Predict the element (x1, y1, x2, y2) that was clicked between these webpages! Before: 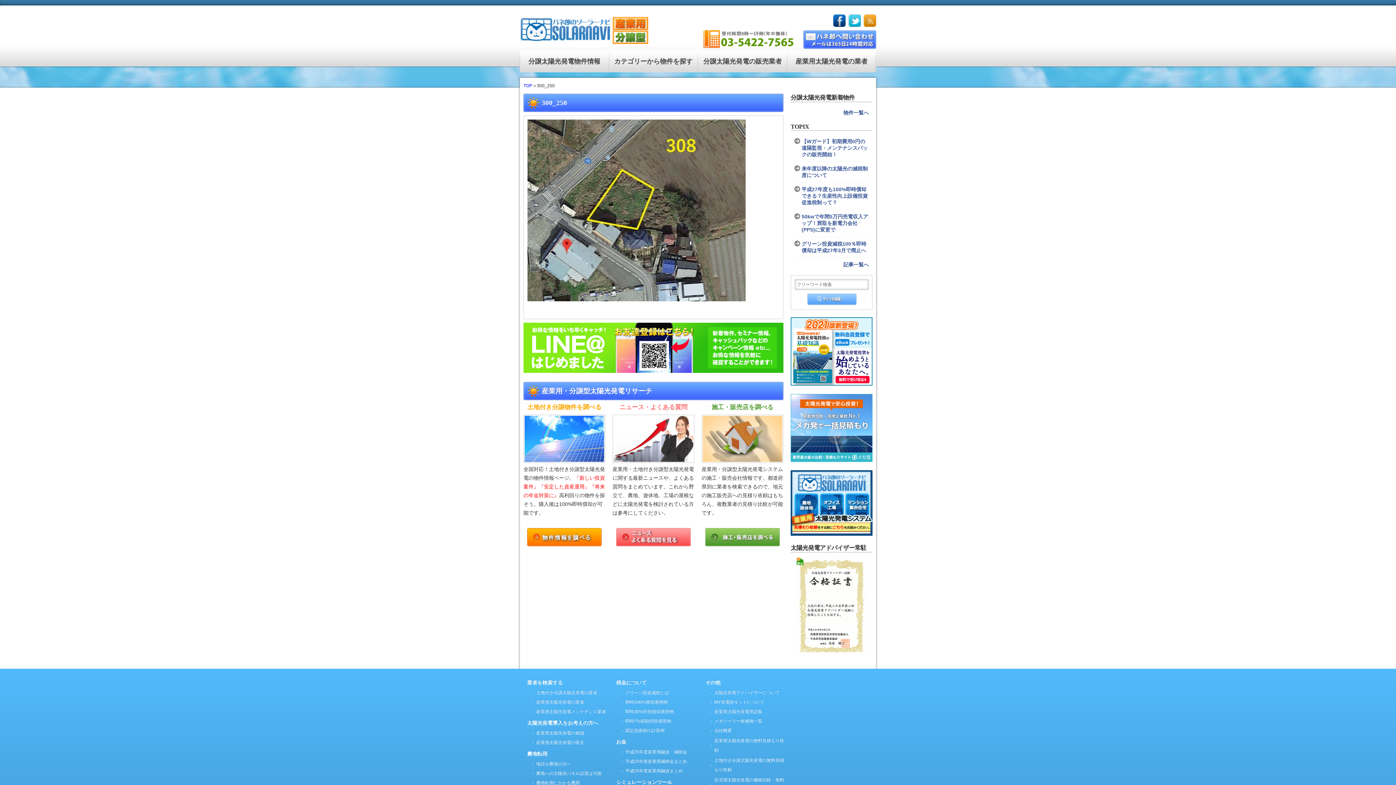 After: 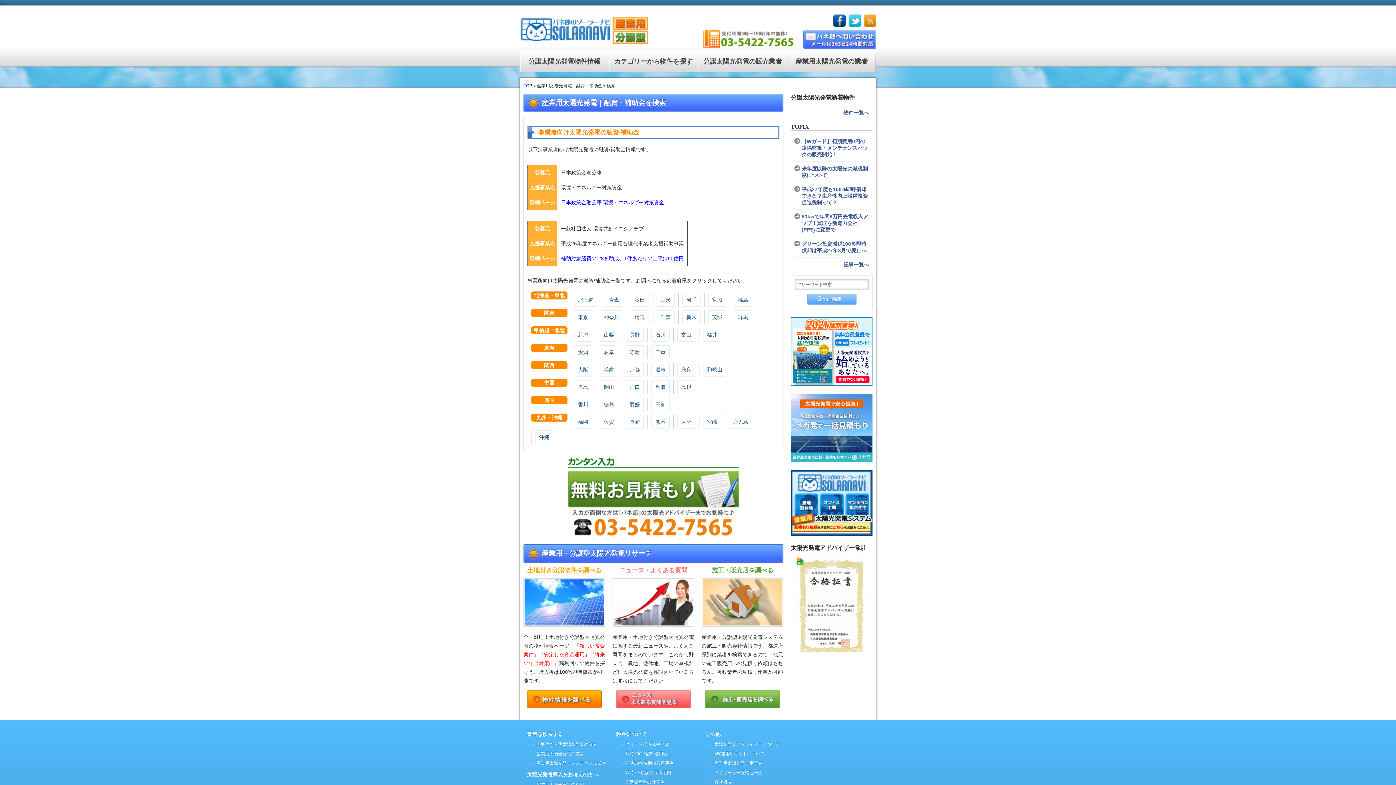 Action: bbox: (625, 749, 687, 754) label: 平成25年度産業用融資・補助金